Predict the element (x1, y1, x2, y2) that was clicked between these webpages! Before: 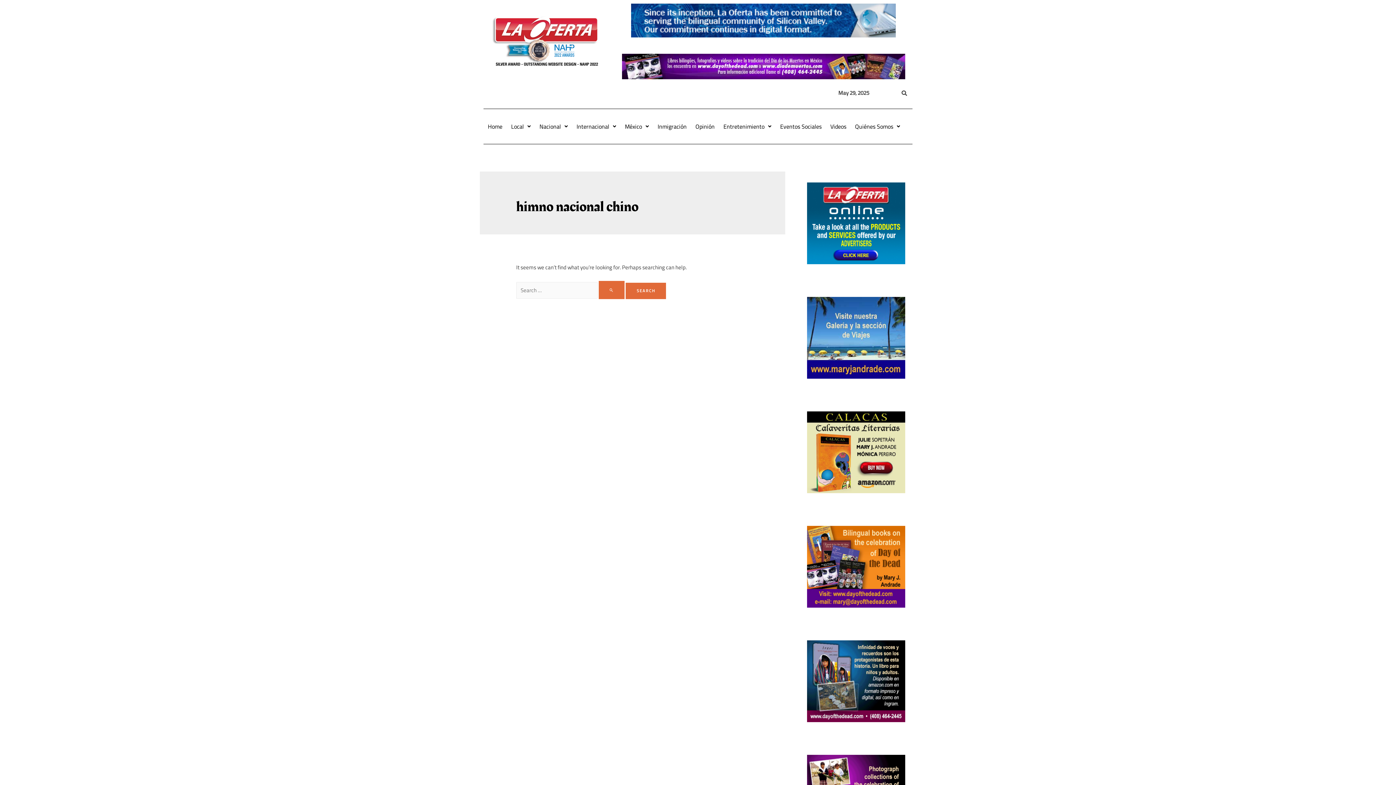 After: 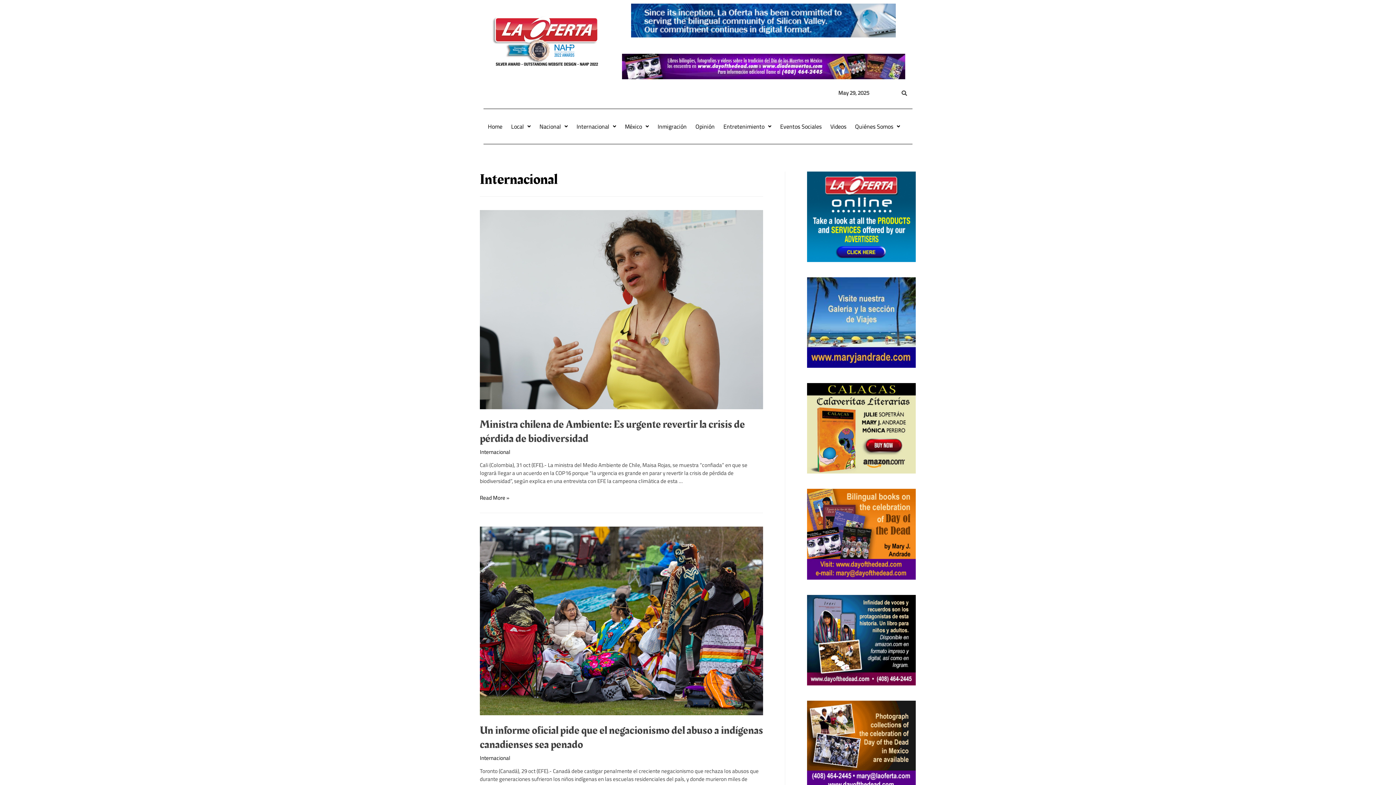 Action: label: Internacional bbox: (572, 118, 620, 134)